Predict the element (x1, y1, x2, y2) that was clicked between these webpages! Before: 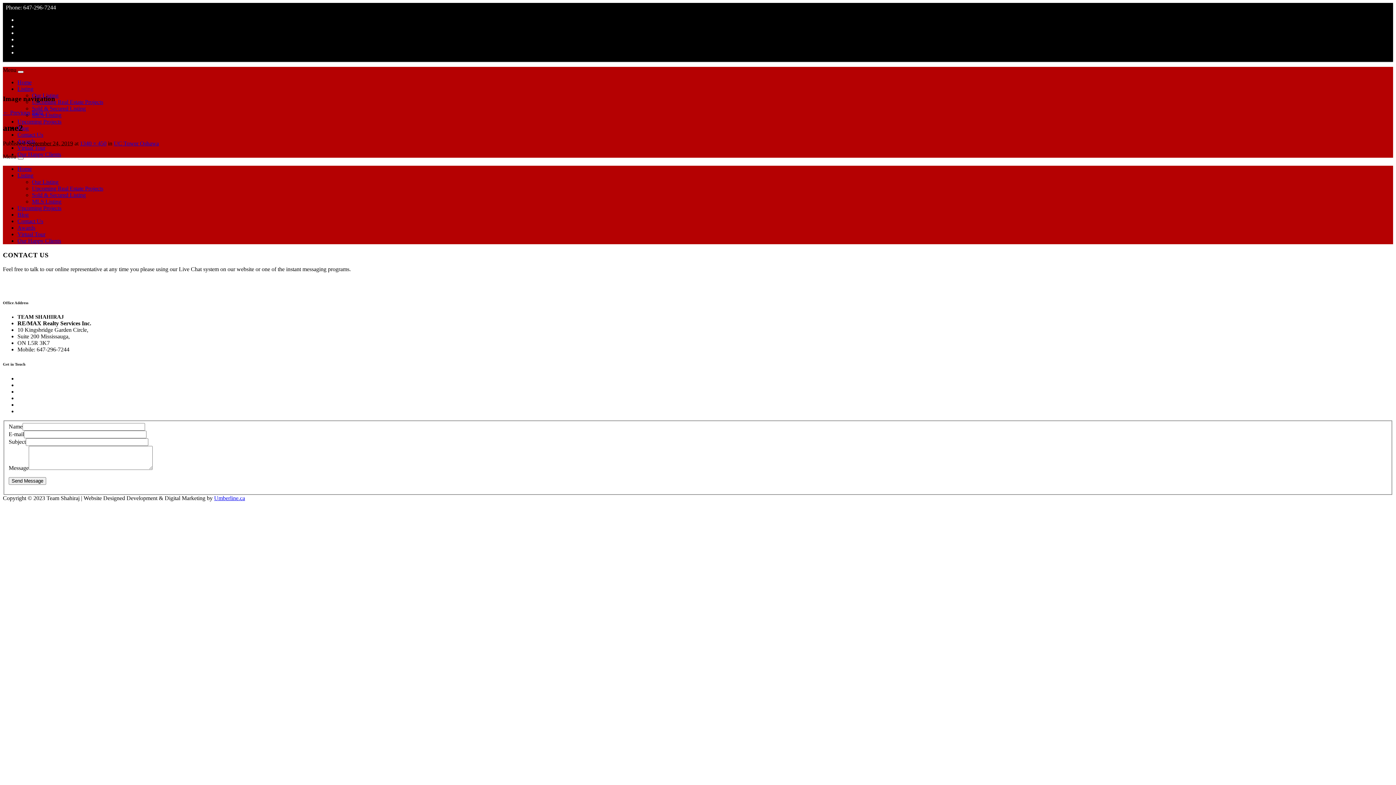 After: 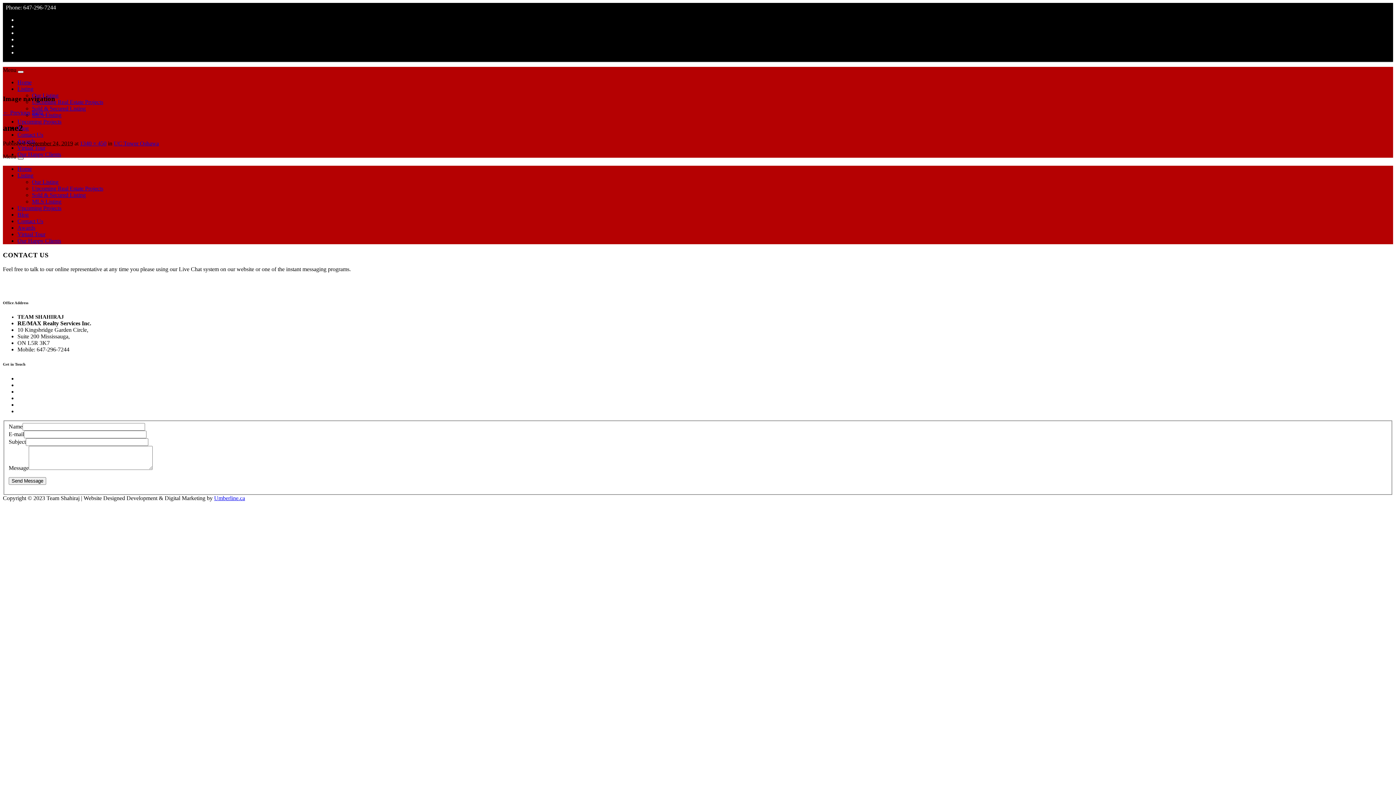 Action: bbox: (17, 157, 23, 159)